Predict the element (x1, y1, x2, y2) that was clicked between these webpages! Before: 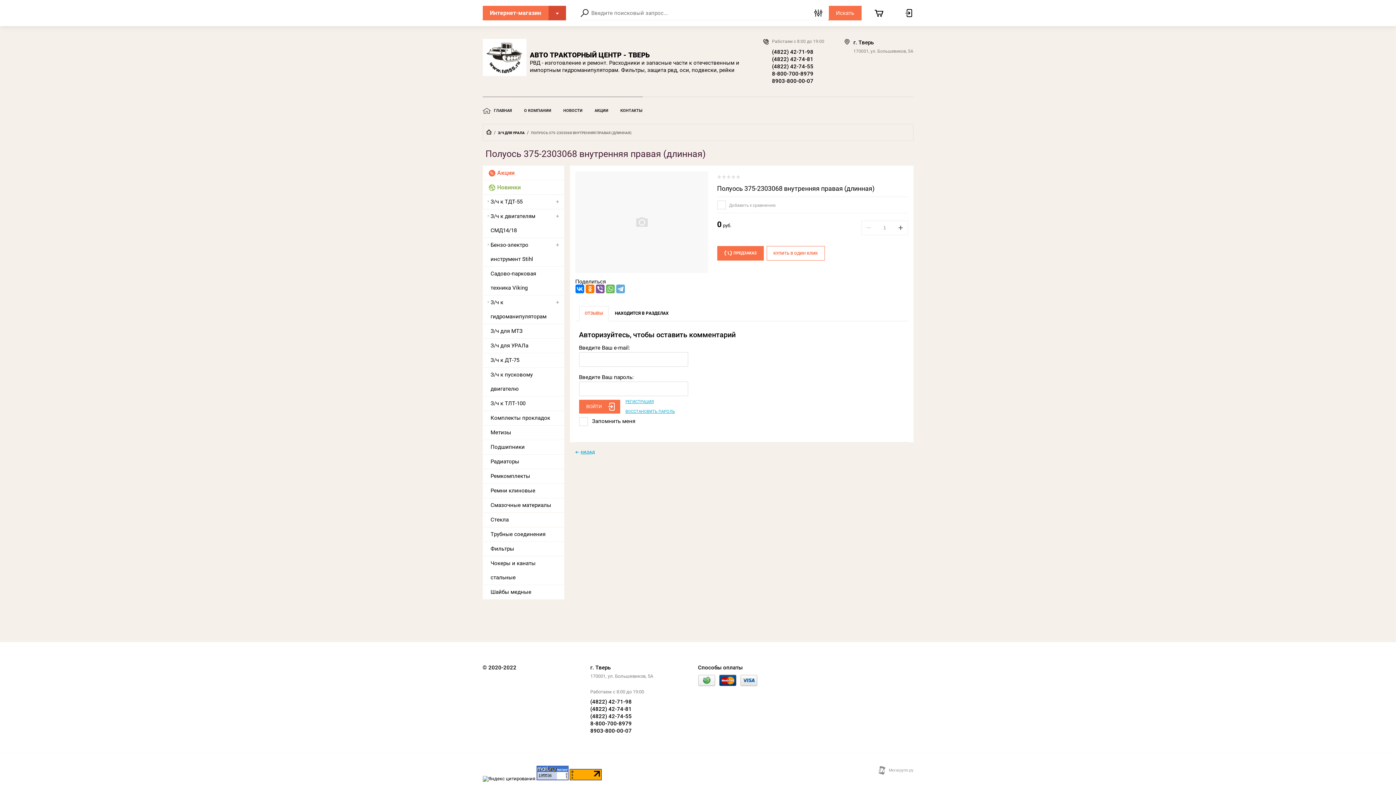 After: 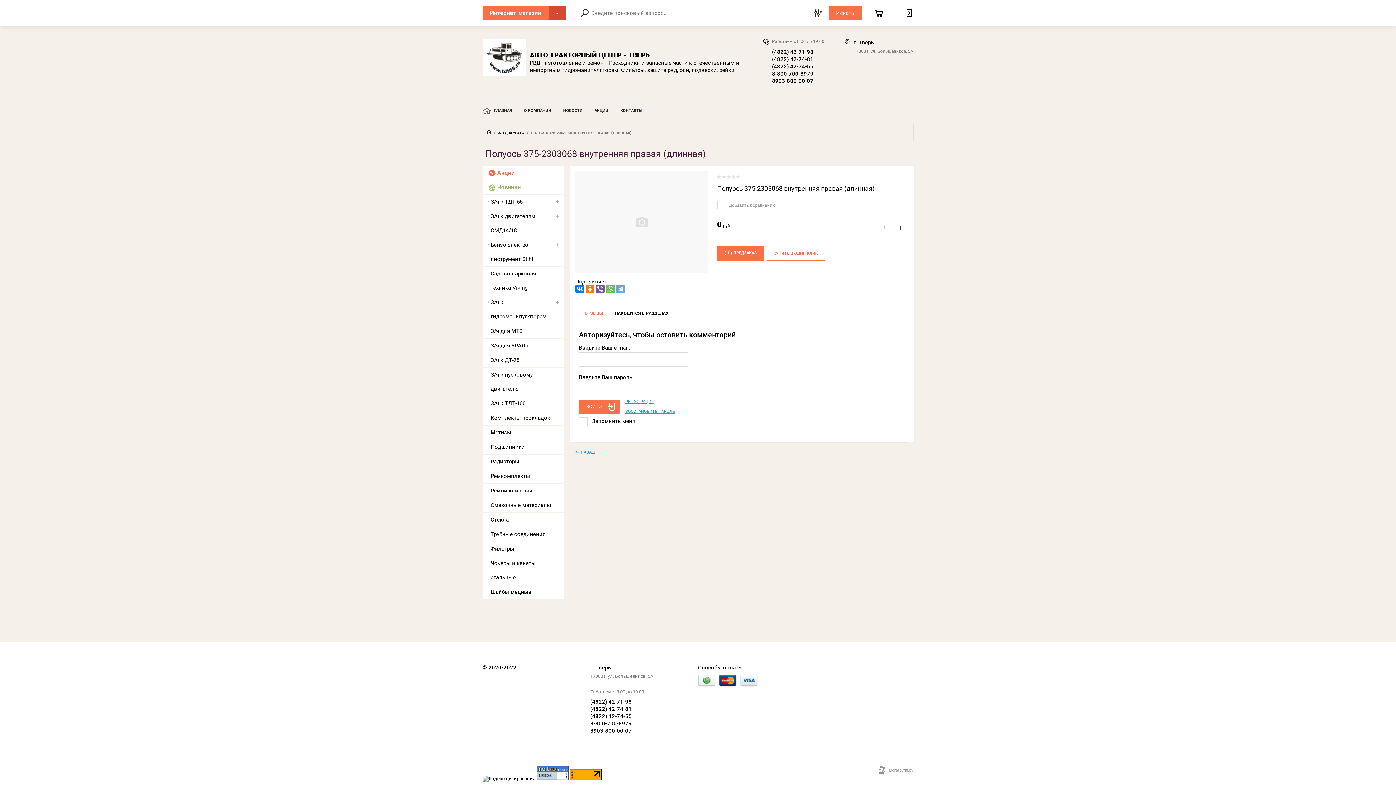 Action: bbox: (590, 713, 690, 720) label: (4822) 42-74-55